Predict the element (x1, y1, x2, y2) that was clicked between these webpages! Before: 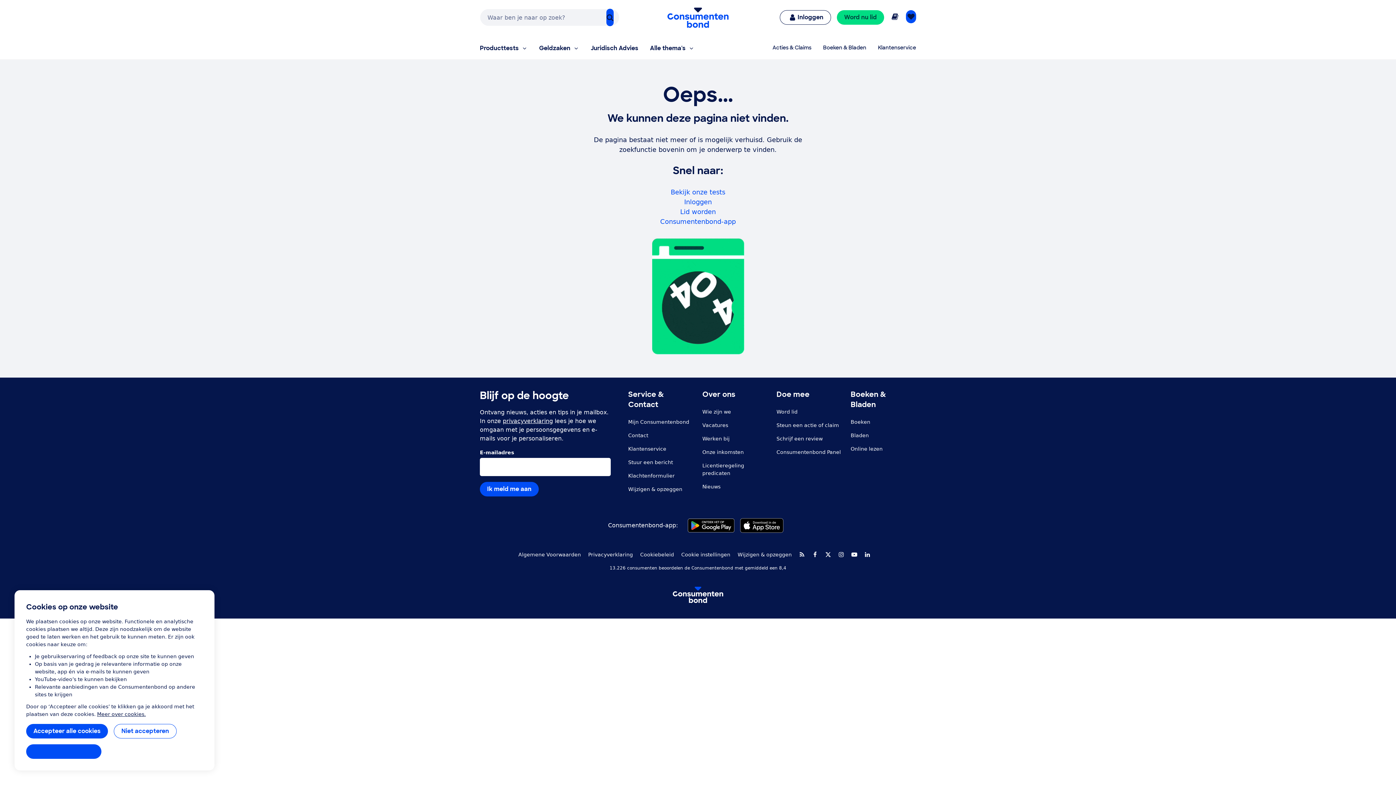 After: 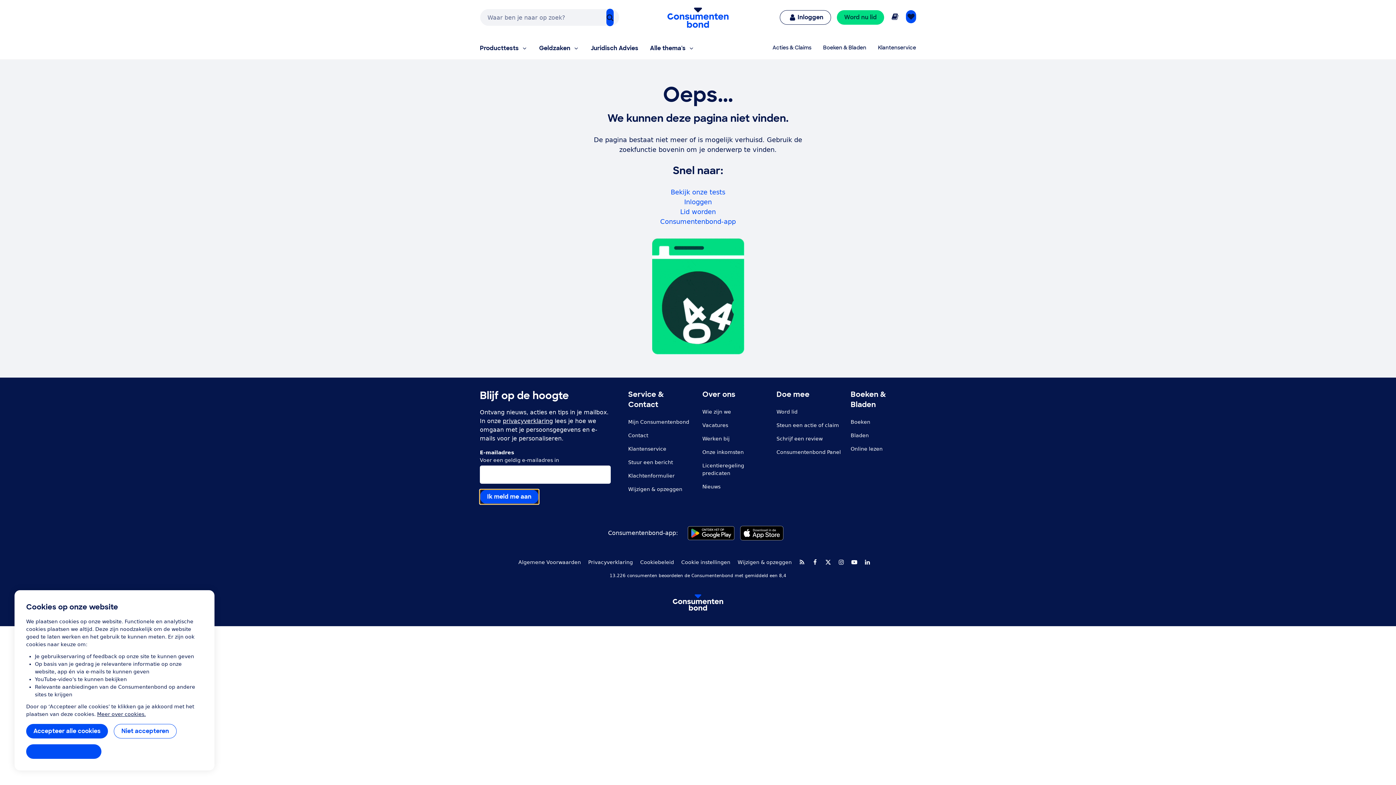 Action: bbox: (480, 482, 538, 496) label: Ik meld me aan